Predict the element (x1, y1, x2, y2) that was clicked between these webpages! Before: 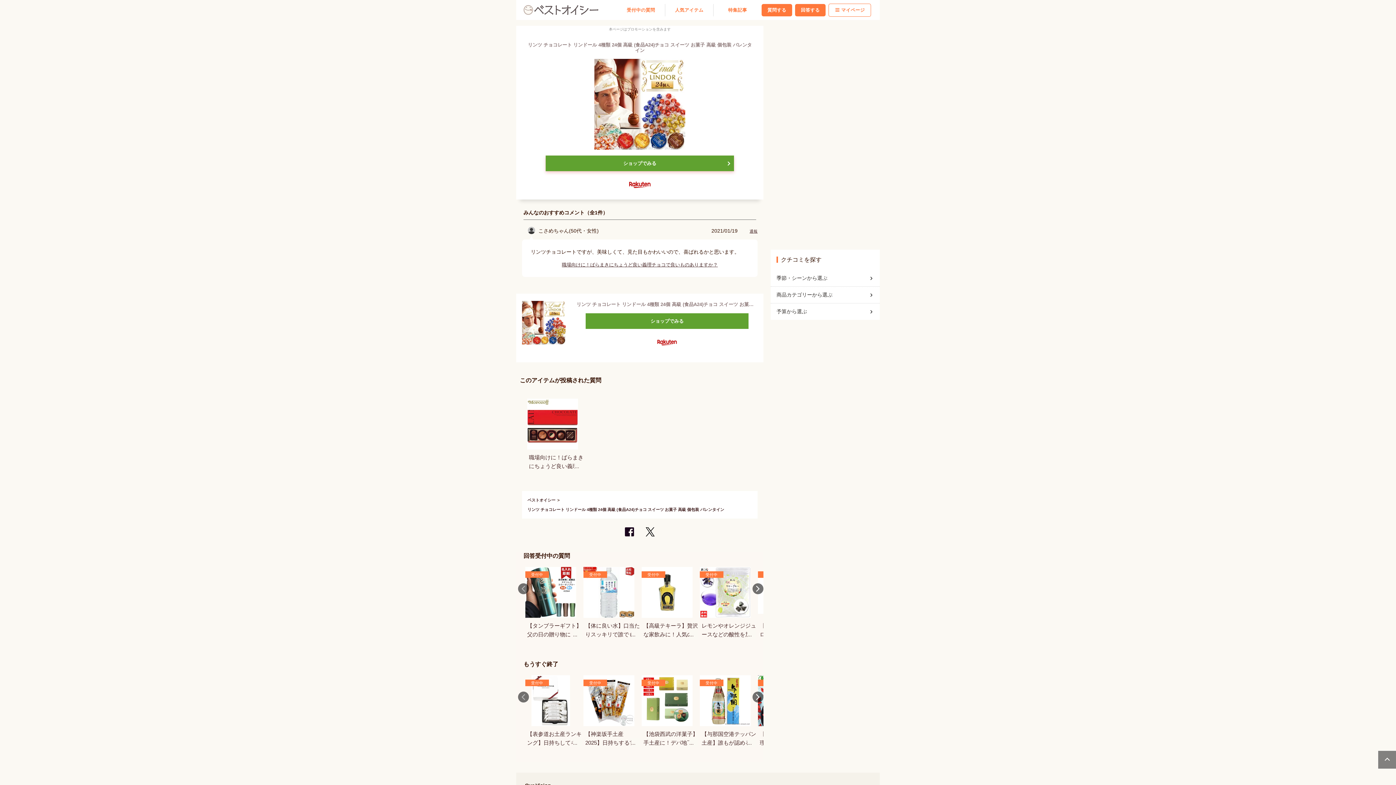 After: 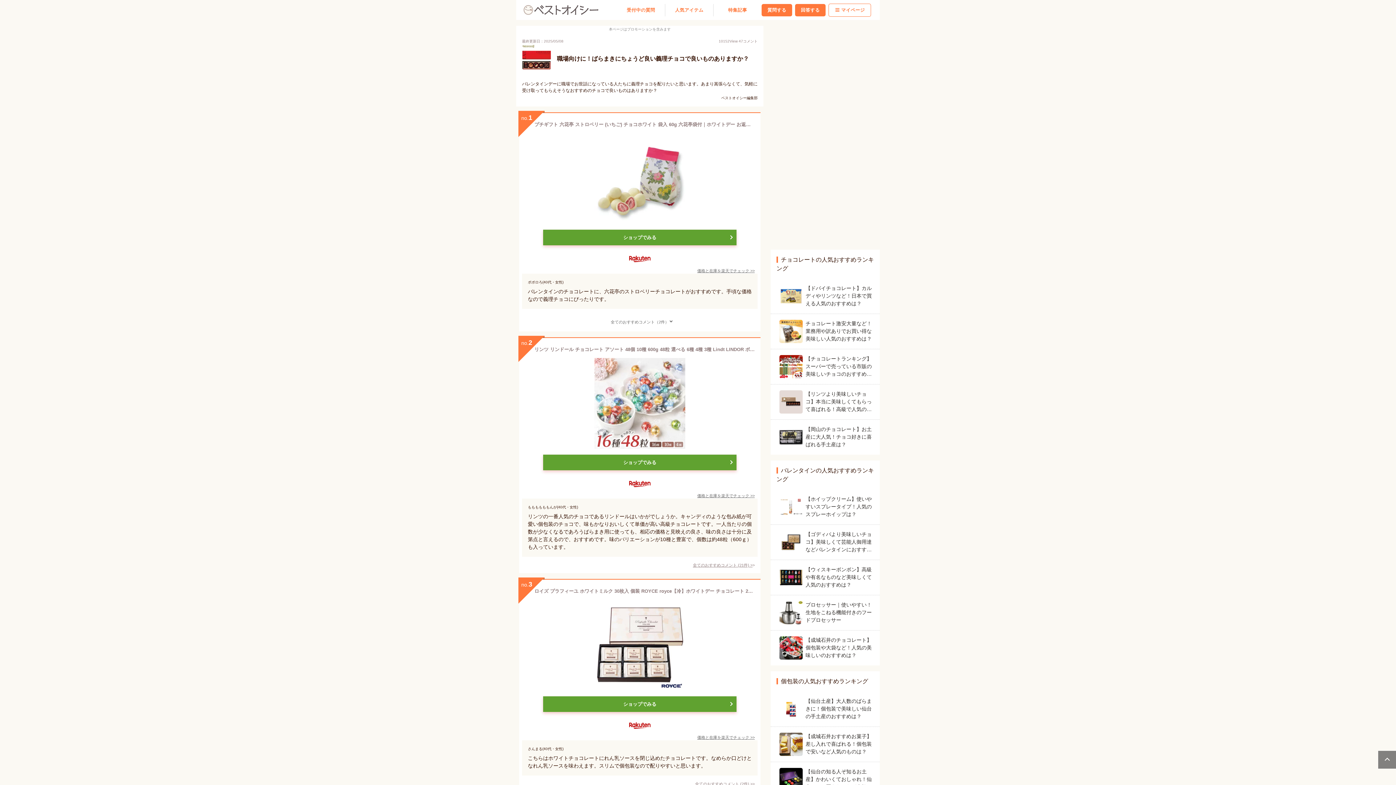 Action: label: 職場向けに！ばらまきにちょうど良い義理チョコで良いものありますか？ bbox: (527, 398, 585, 470)